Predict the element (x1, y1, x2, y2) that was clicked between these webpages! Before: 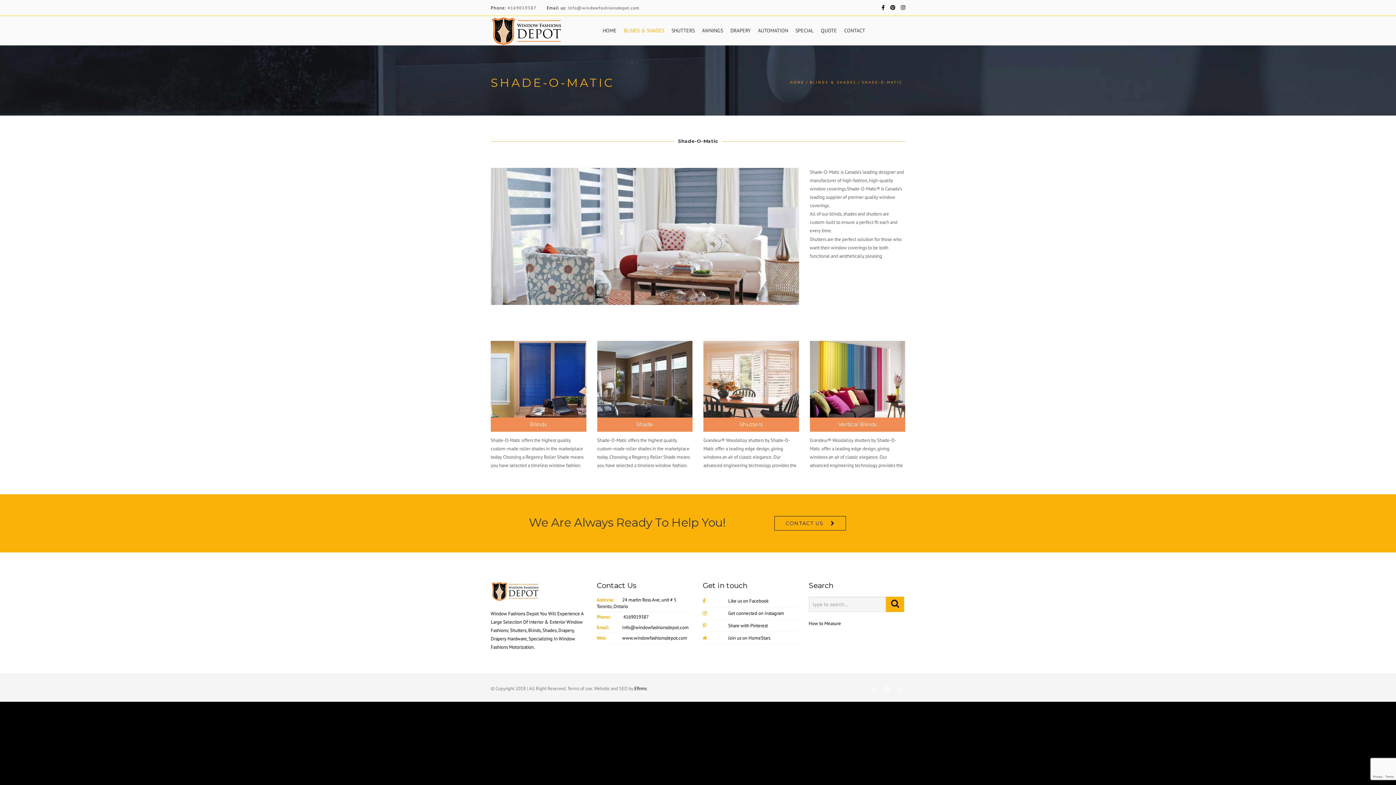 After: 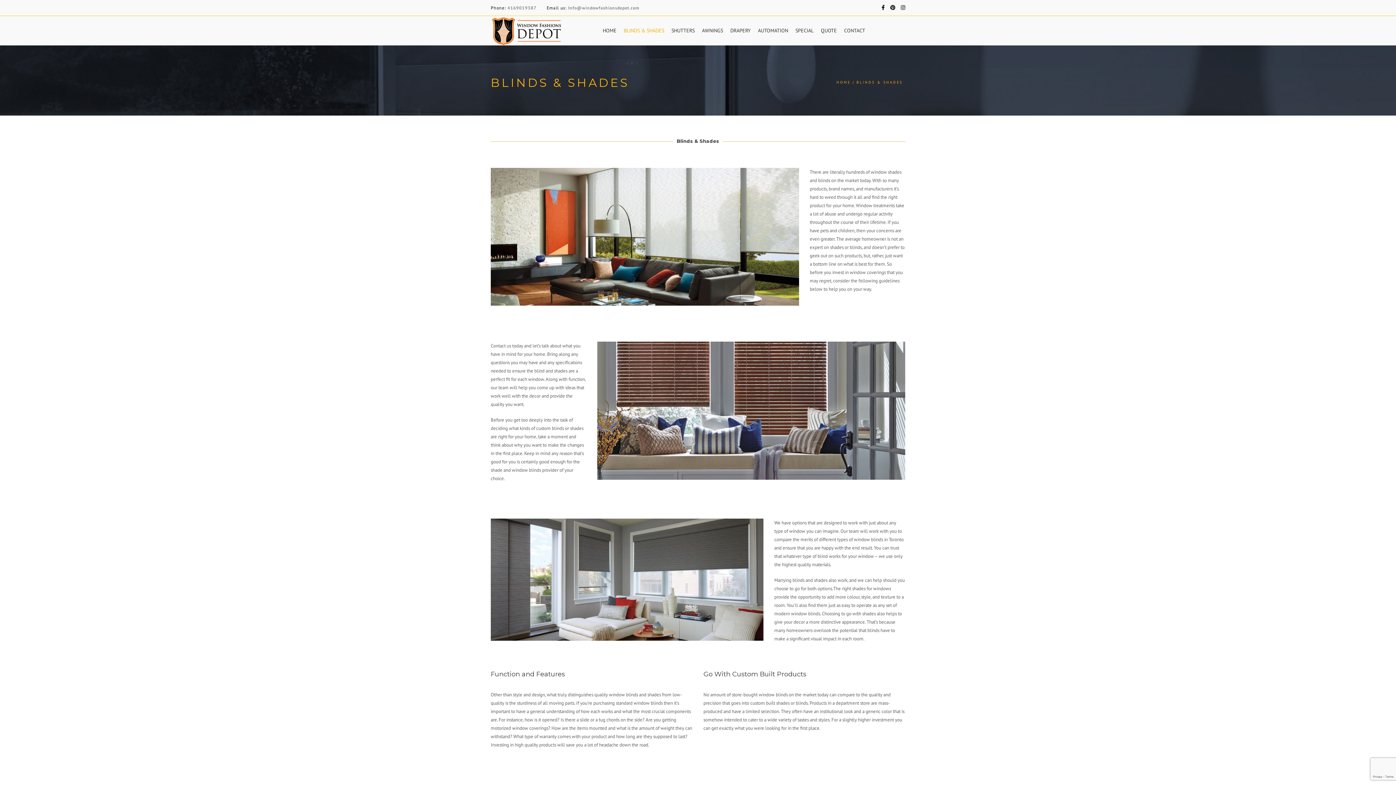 Action: label: BLINDS & SHADES bbox: (810, 80, 856, 84)